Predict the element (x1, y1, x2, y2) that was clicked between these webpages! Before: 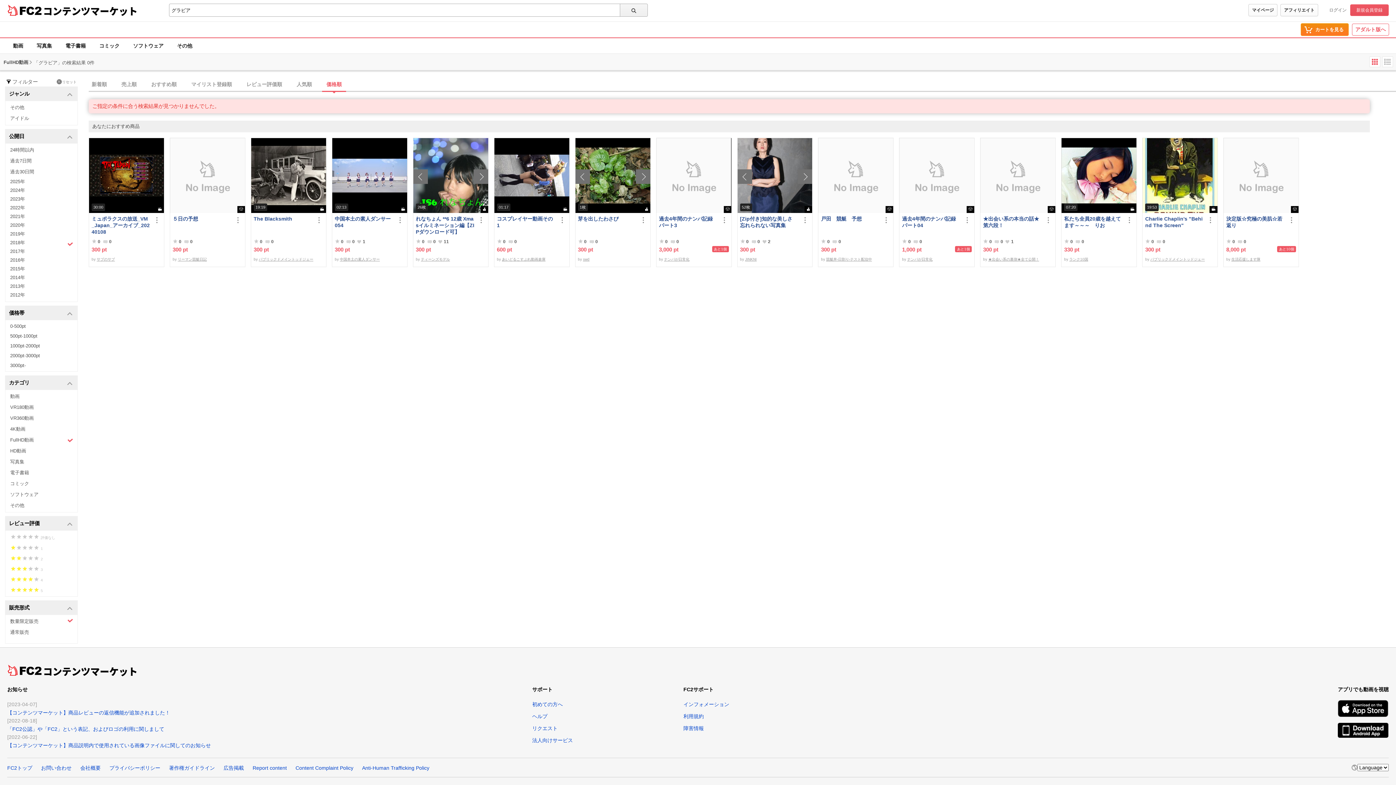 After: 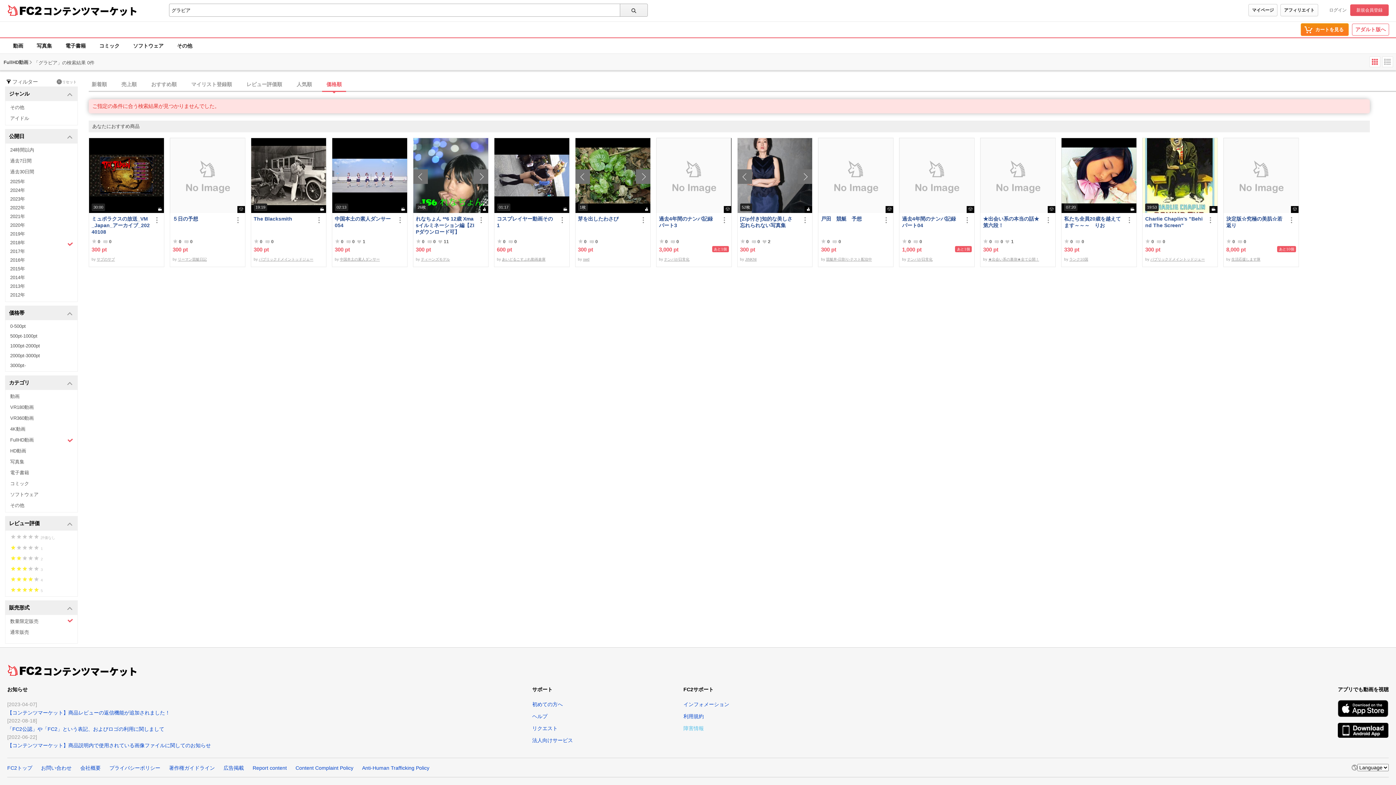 Action: label: 障害情報 bbox: (683, 725, 704, 731)